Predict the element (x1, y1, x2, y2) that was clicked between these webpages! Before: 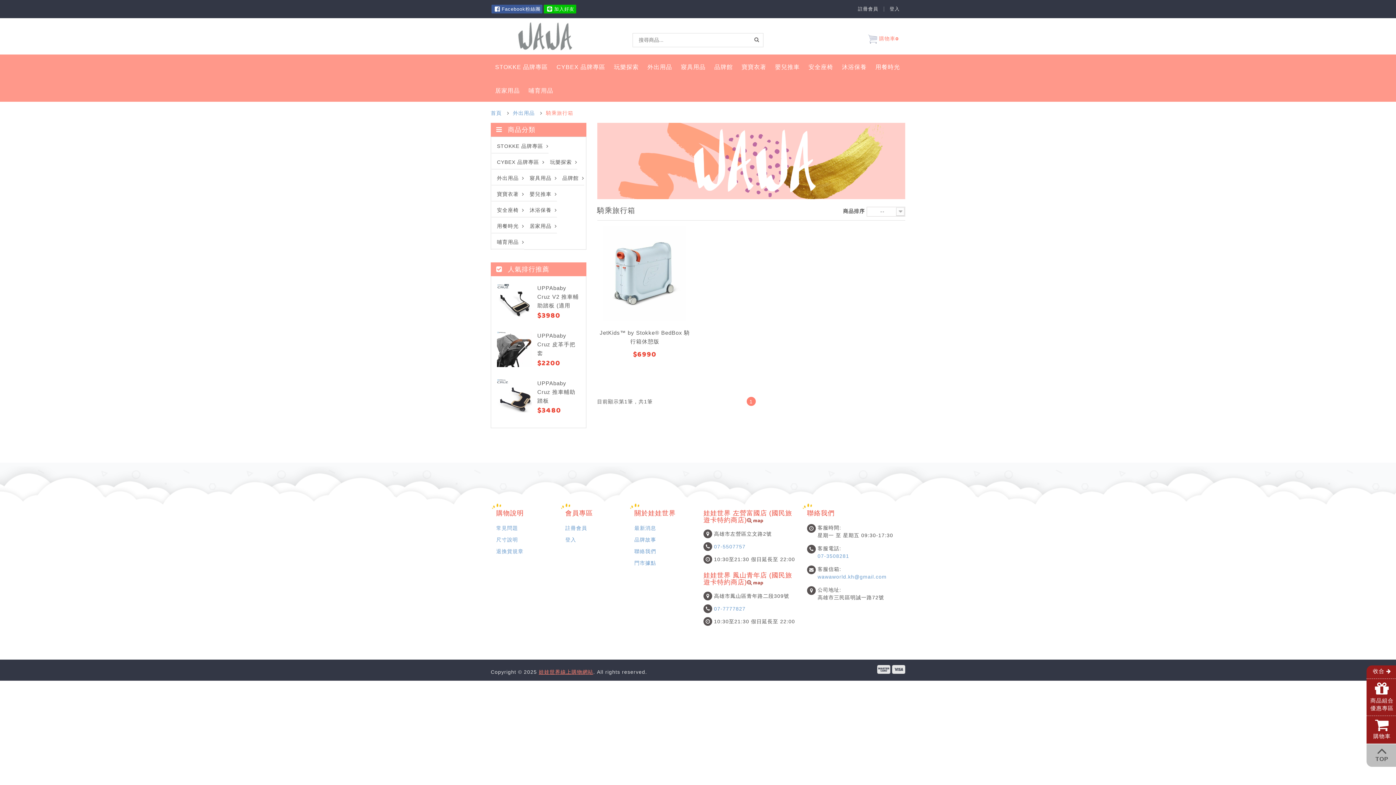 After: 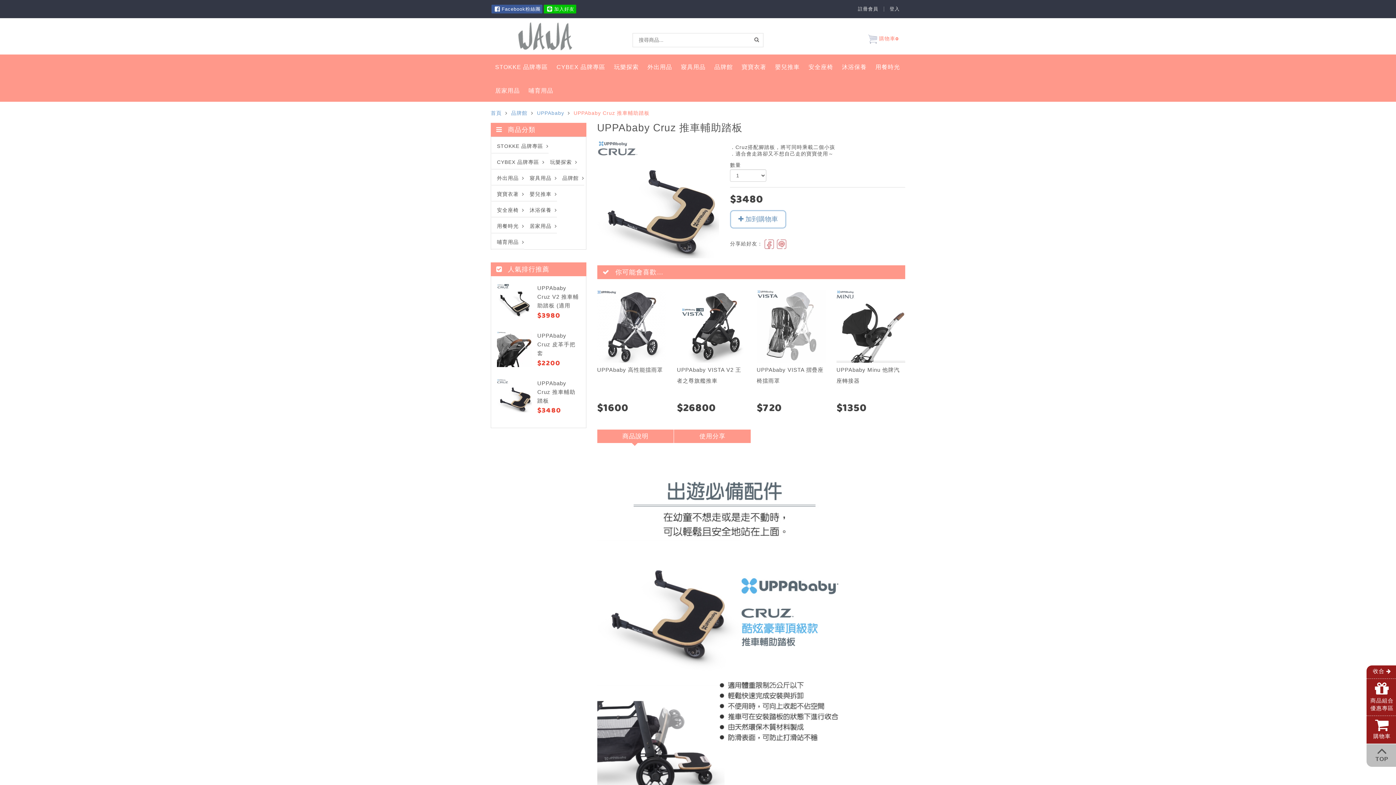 Action: label: UPPAbaby Cruz 推車輔助踏板 bbox: (537, 380, 575, 403)